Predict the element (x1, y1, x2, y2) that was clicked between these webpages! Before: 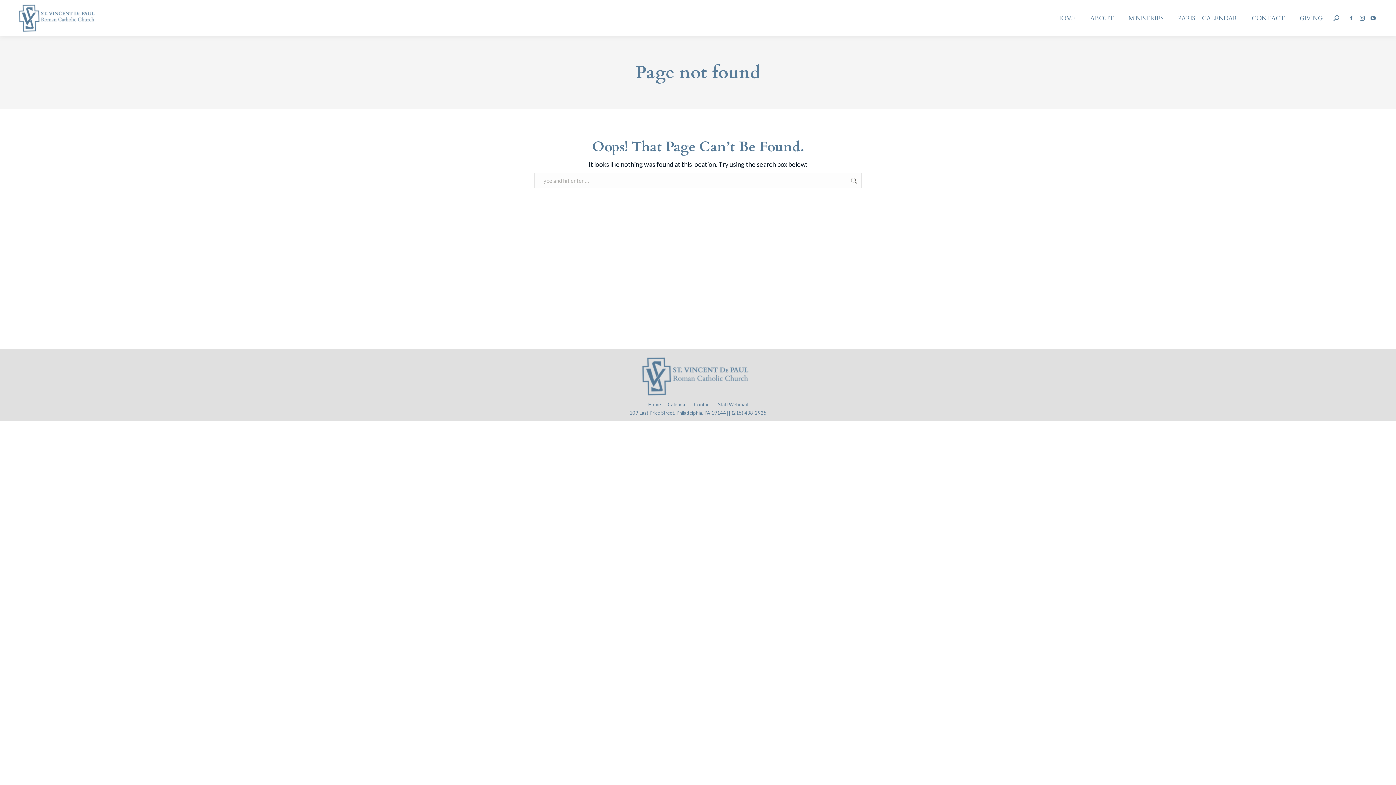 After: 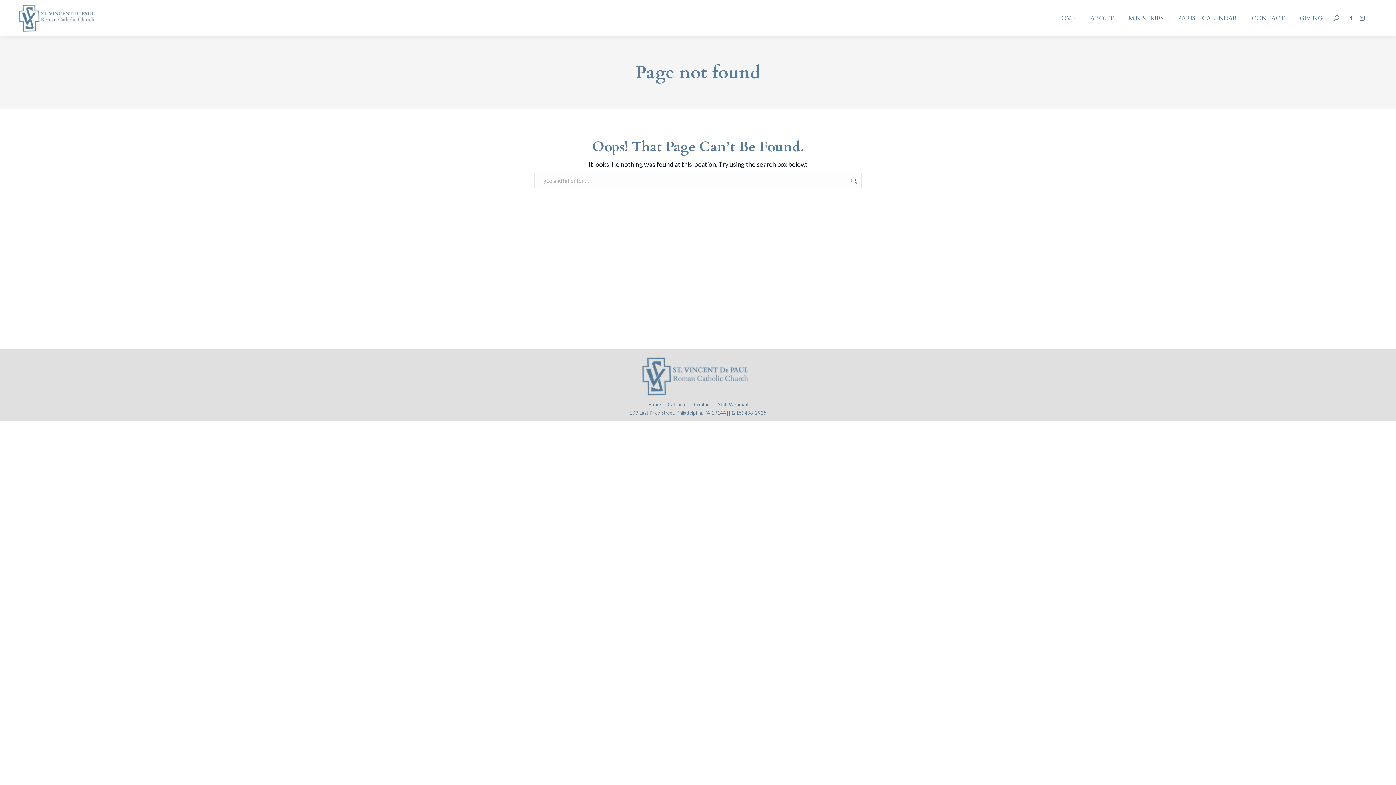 Action: label: YouTube page opens in new window bbox: (1368, 13, 1378, 22)